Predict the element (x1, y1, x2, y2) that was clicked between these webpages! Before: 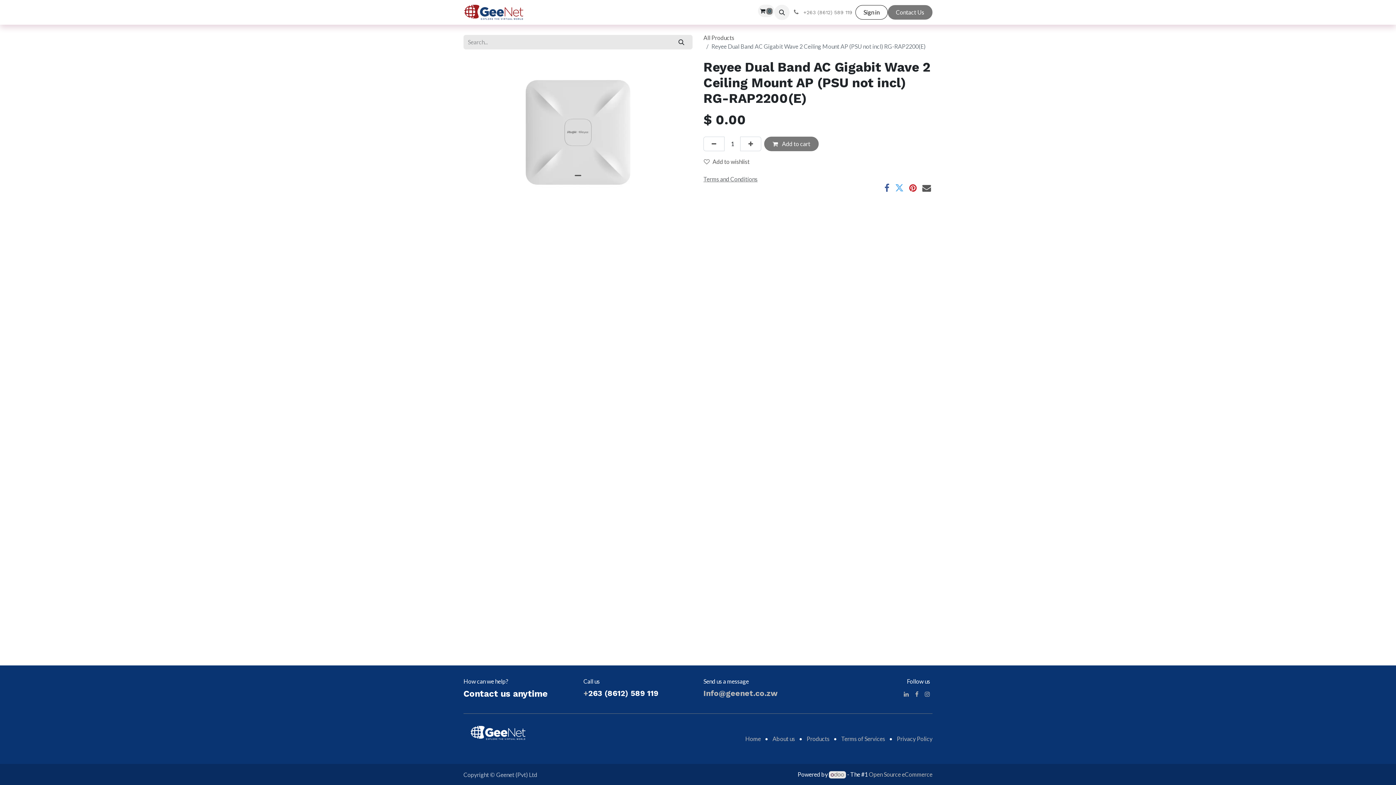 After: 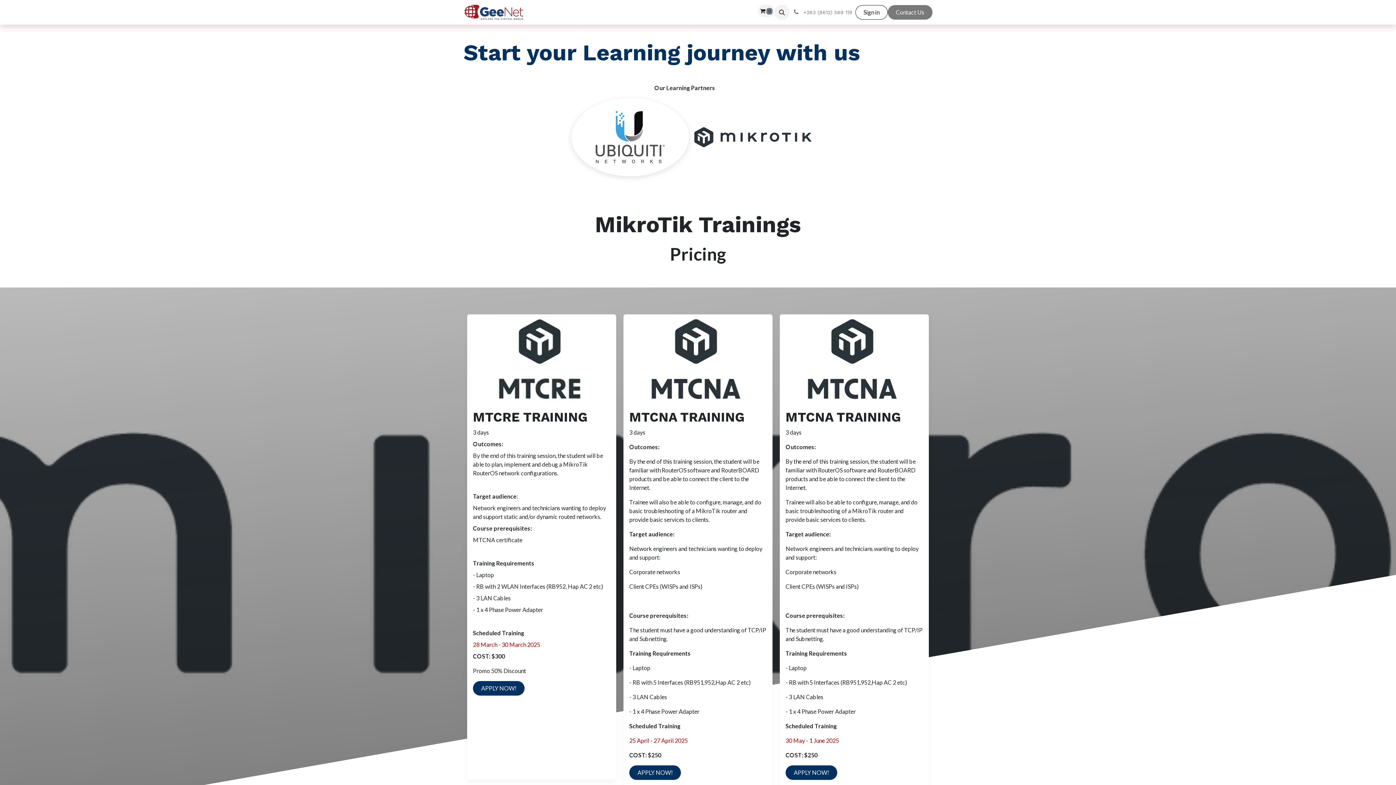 Action: label: Training bbox: (576, 5, 604, 19)